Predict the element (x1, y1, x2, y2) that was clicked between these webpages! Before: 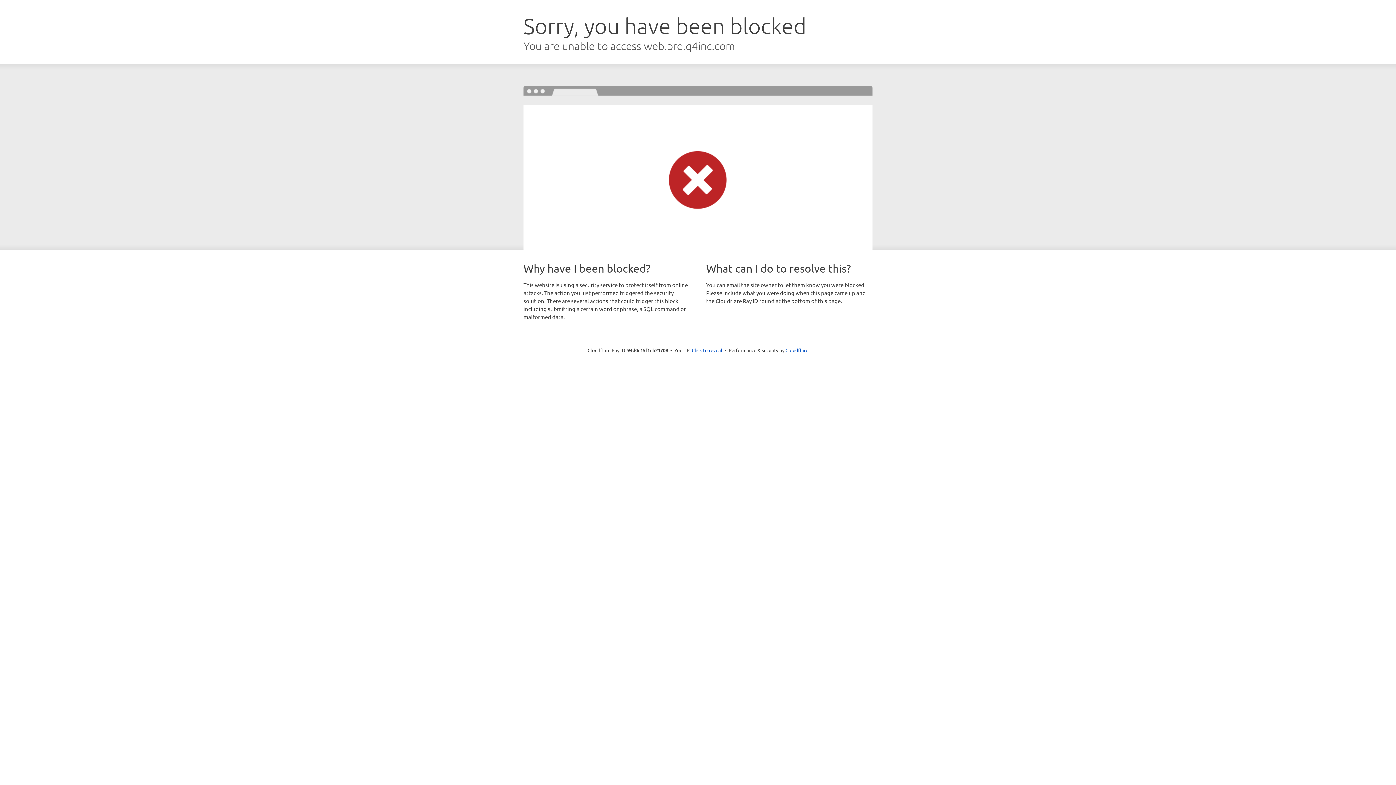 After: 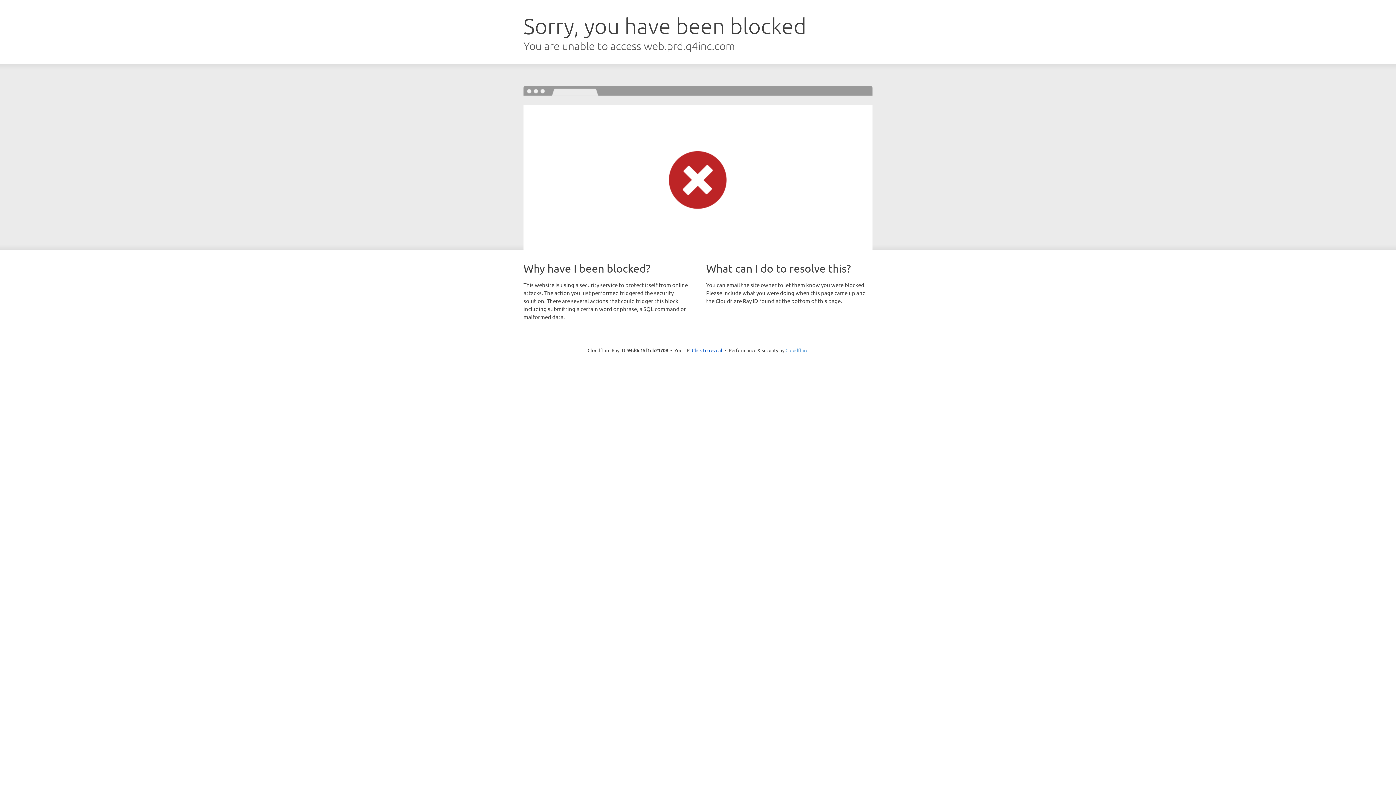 Action: bbox: (785, 347, 808, 353) label: Cloudflare